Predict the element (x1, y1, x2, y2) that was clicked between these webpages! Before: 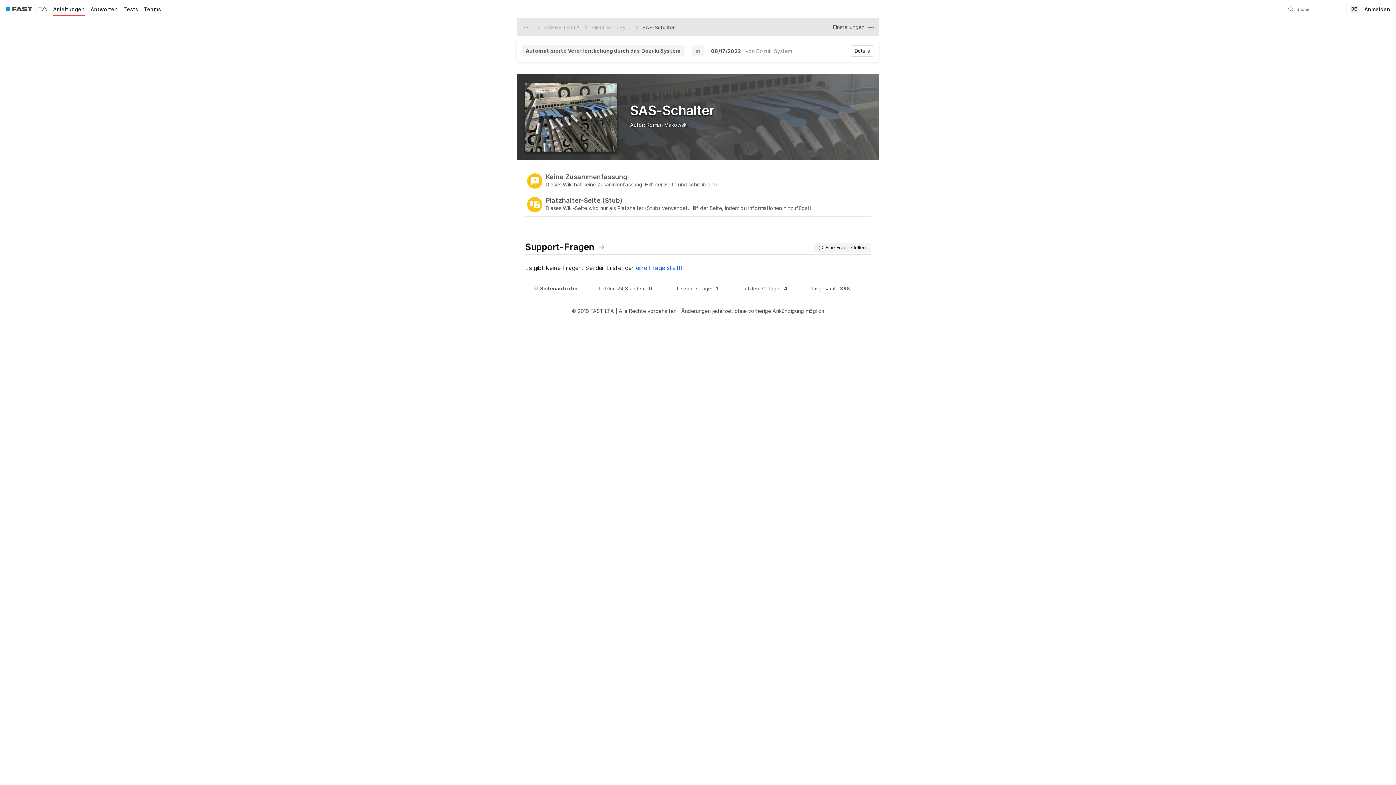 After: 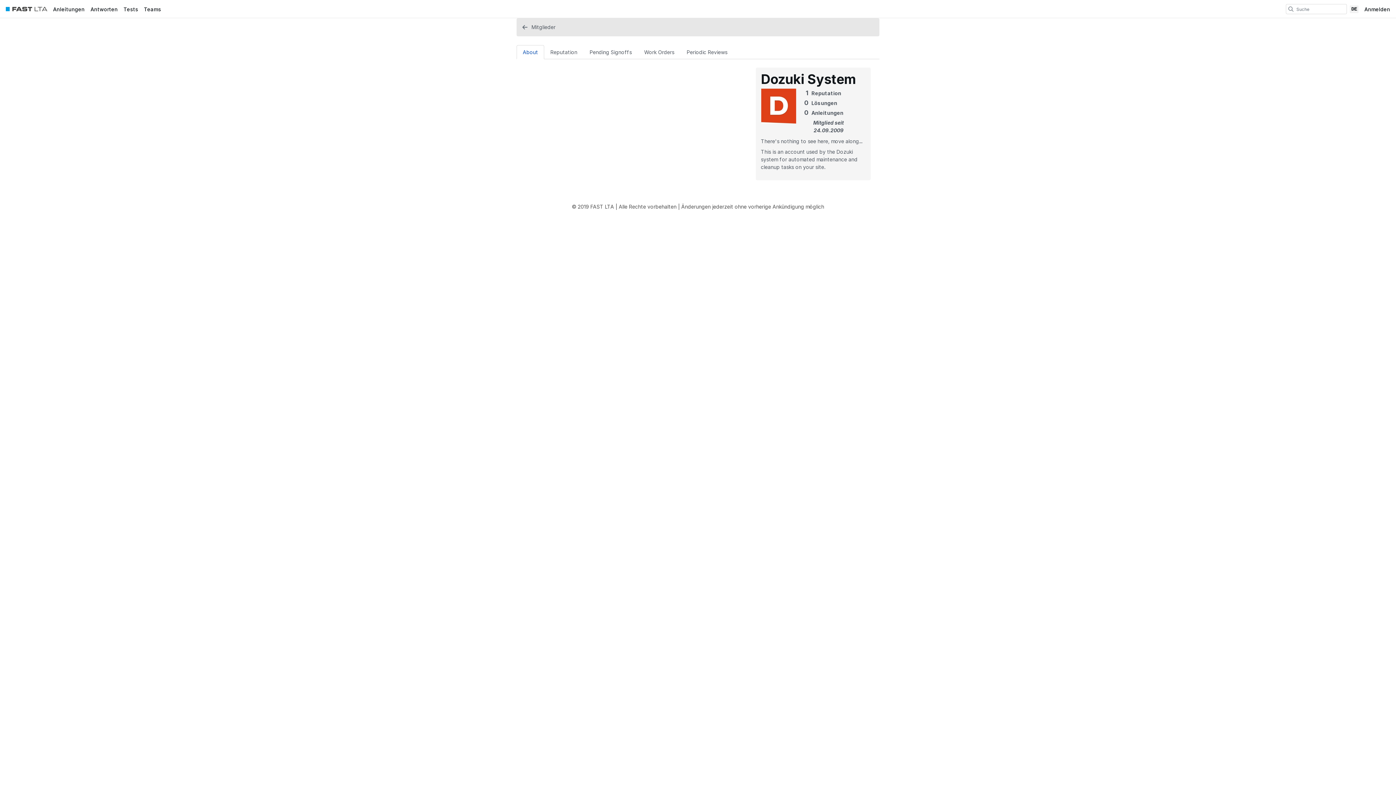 Action: bbox: (756, 47, 792, 54) label: Dozuki System